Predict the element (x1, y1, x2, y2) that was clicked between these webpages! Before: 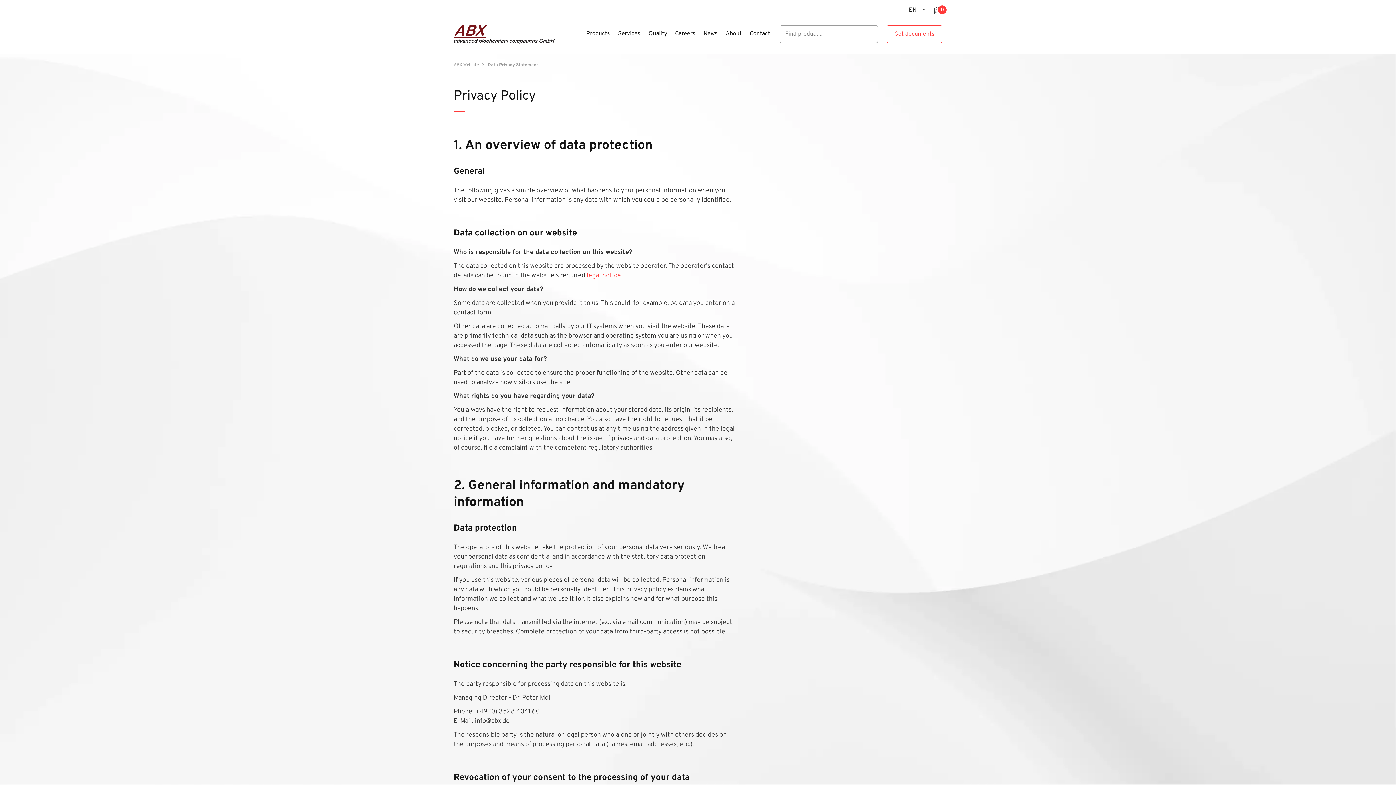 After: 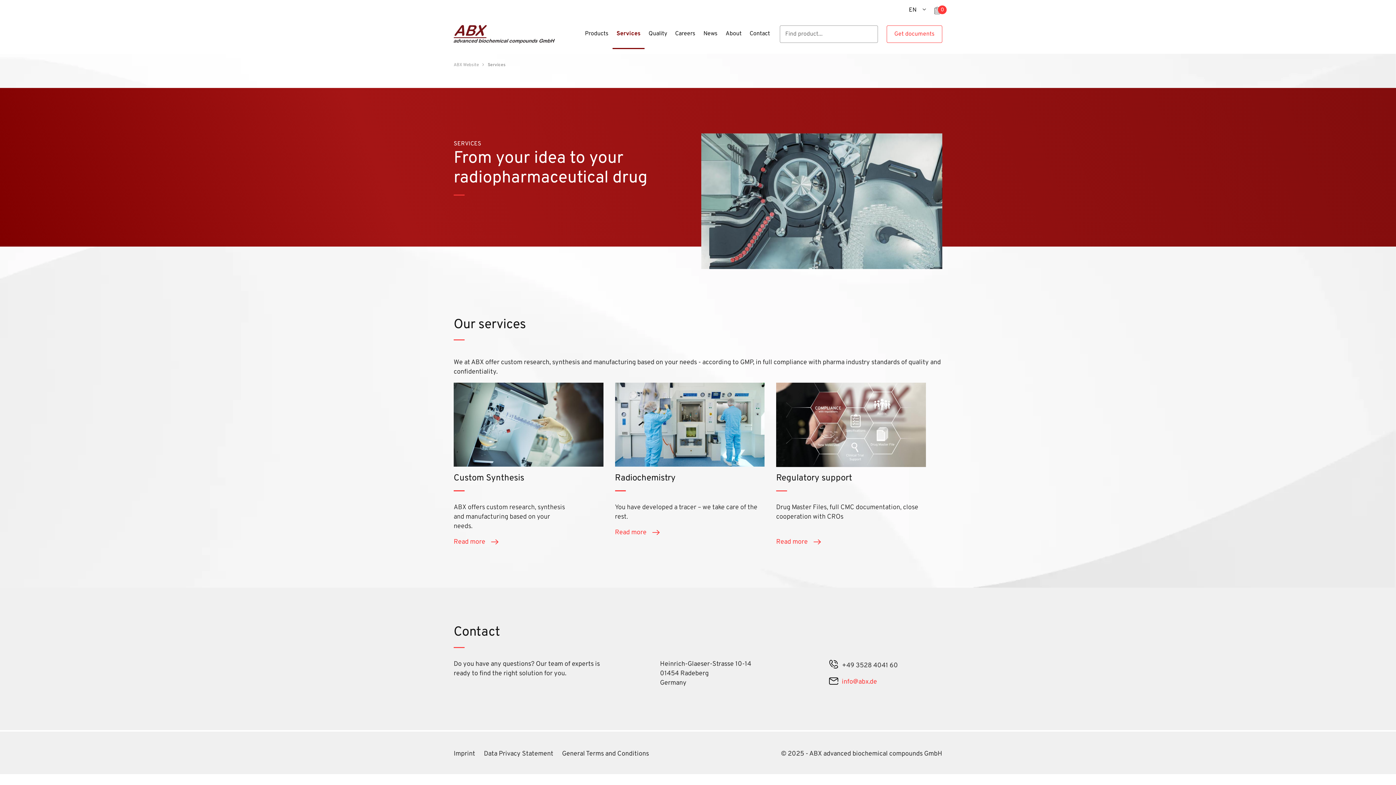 Action: label: Services bbox: (614, 27, 644, 40)